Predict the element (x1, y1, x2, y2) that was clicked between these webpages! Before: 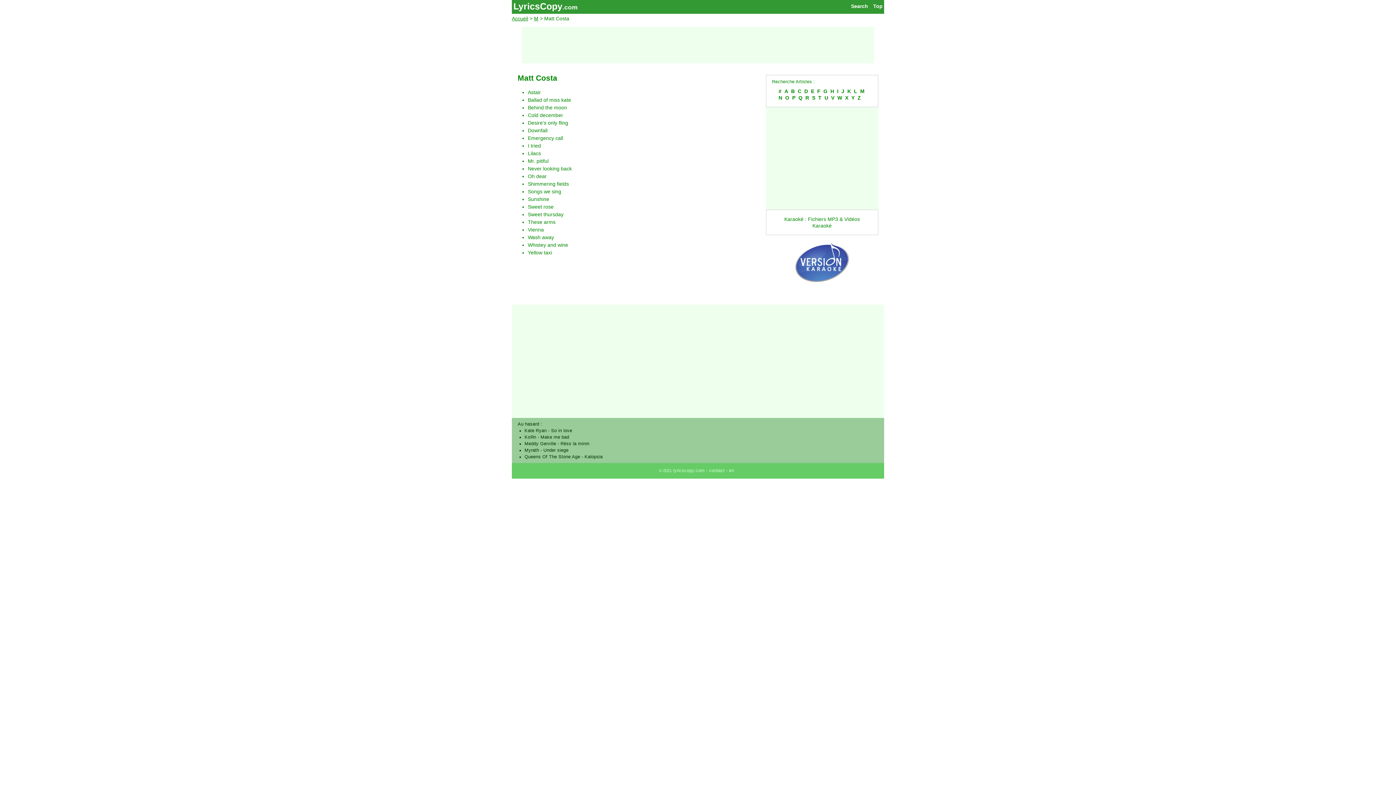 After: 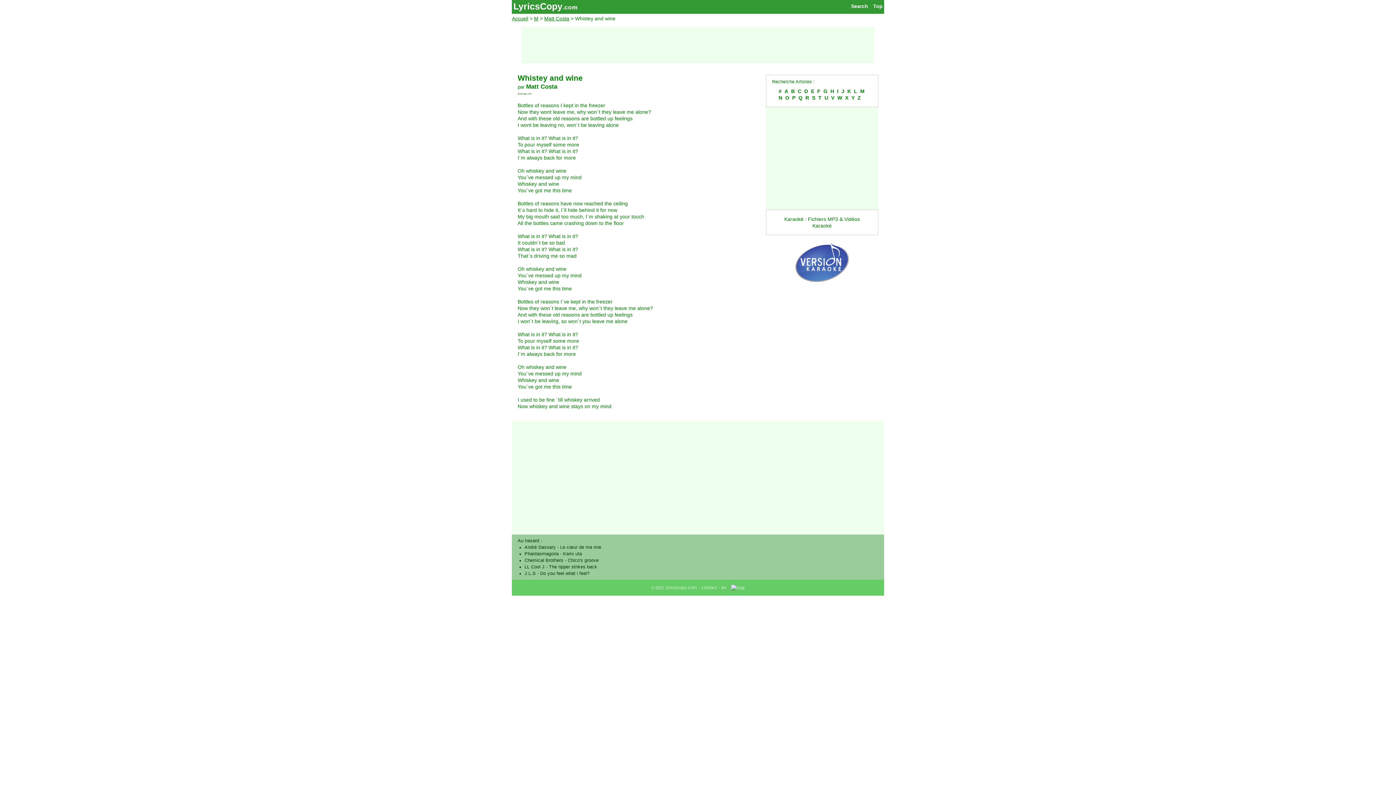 Action: bbox: (528, 242, 568, 248) label: Whistey and wine